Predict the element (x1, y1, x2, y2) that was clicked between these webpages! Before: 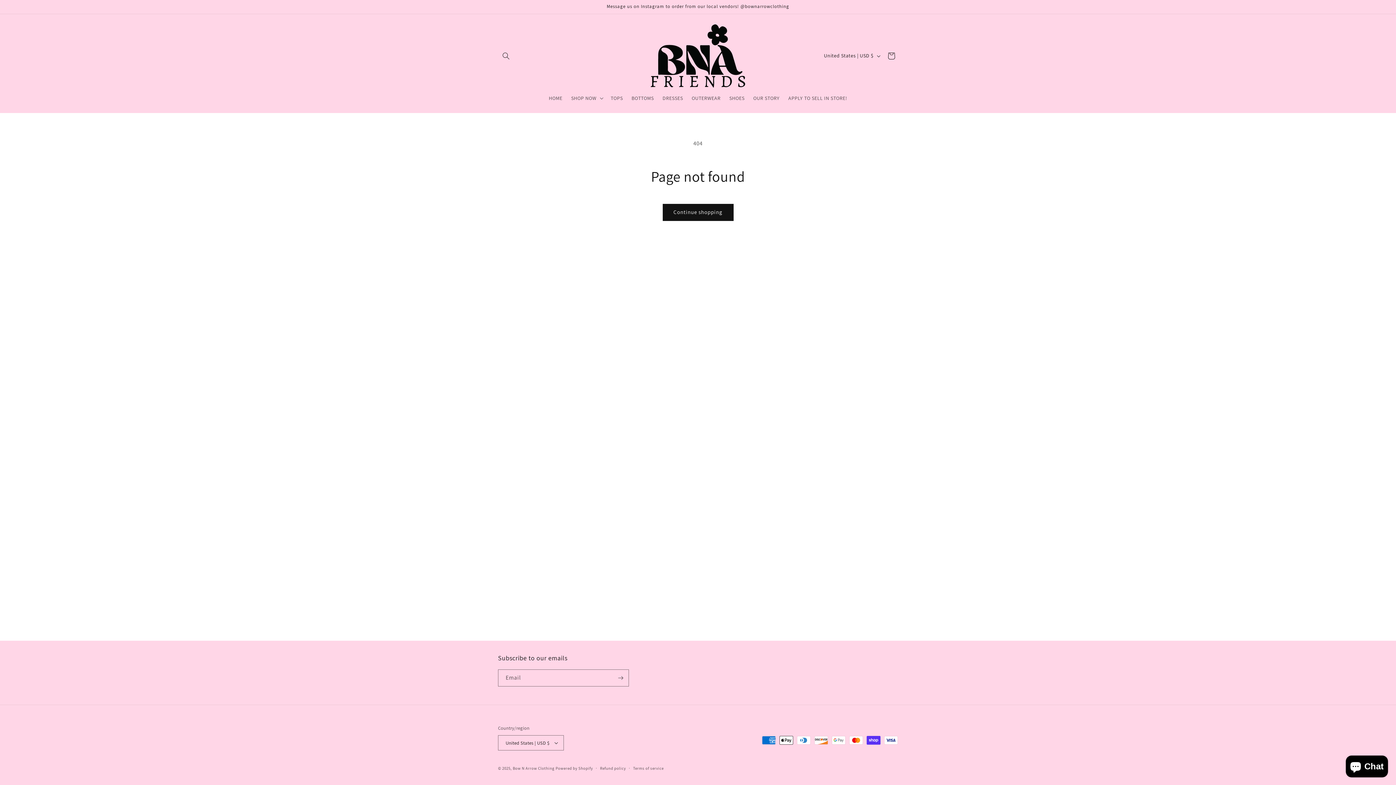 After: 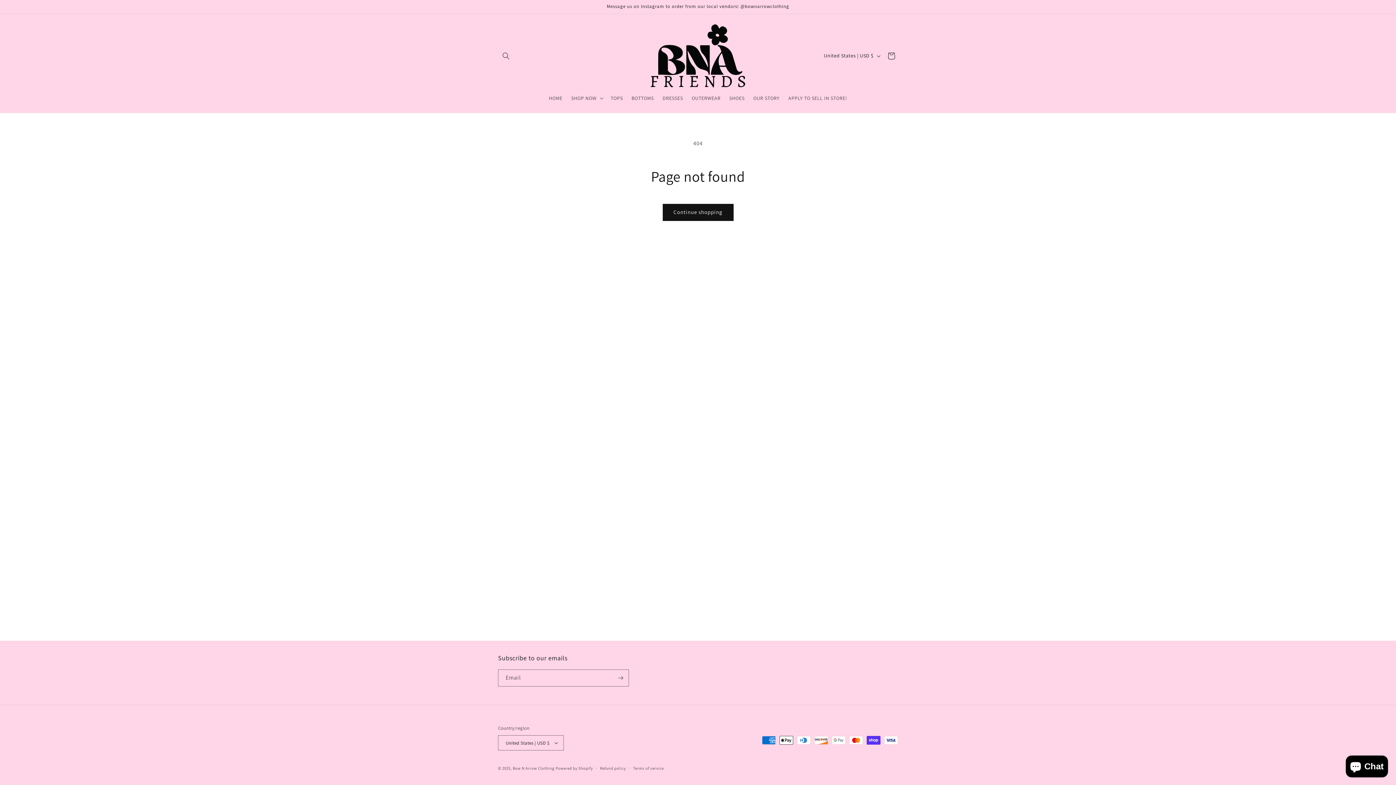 Action: label: BOTTOMS bbox: (627, 90, 658, 105)